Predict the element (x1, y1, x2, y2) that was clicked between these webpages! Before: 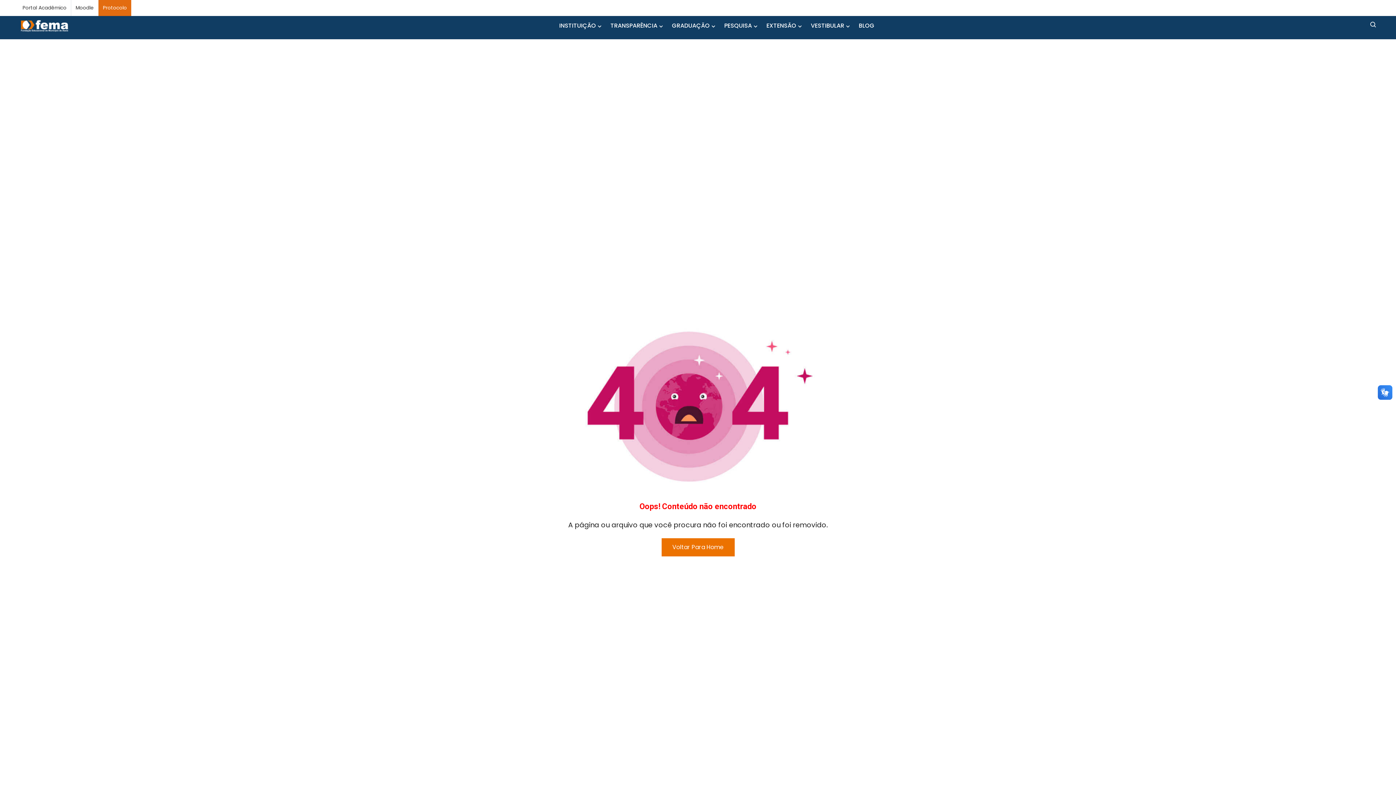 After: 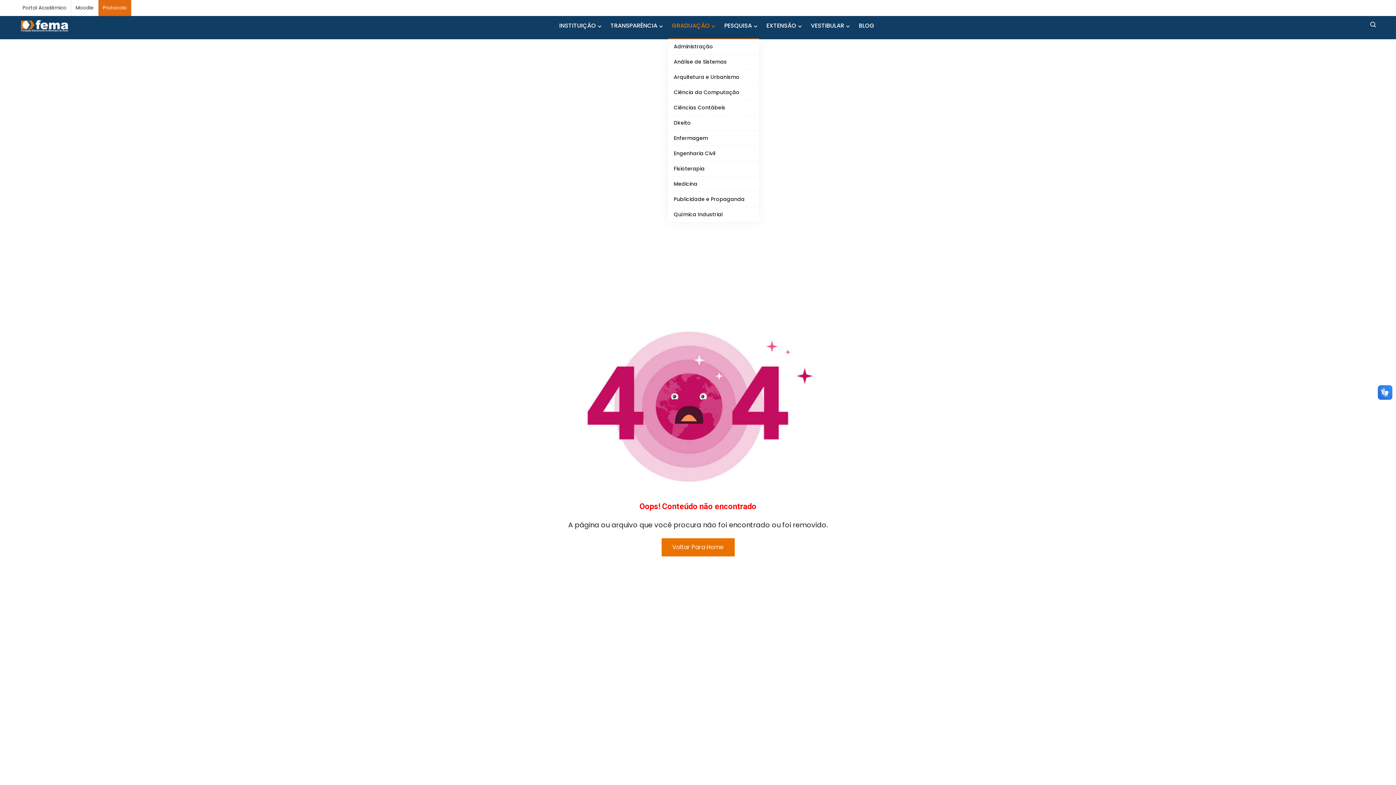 Action: label: GRADUAÇÃO bbox: (672, 21, 717, 30)